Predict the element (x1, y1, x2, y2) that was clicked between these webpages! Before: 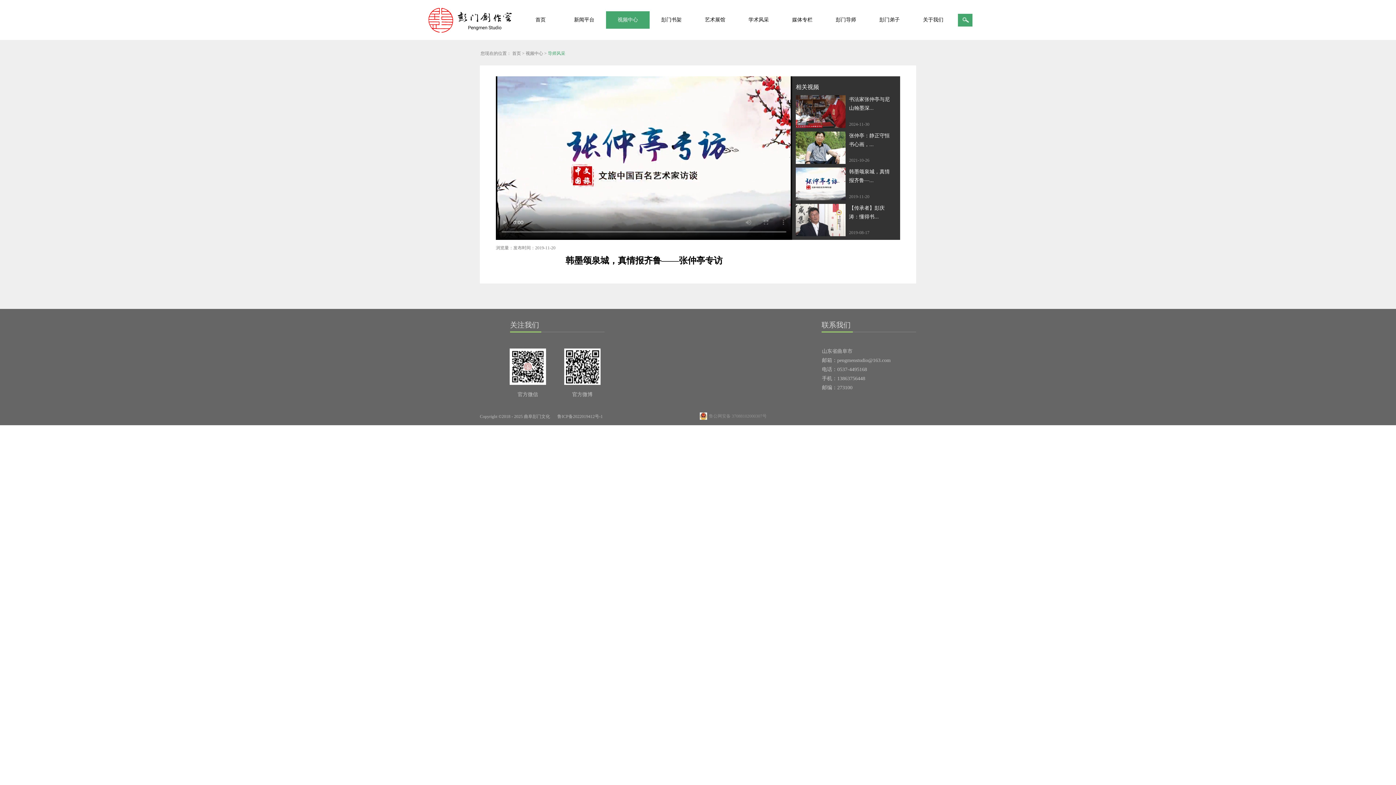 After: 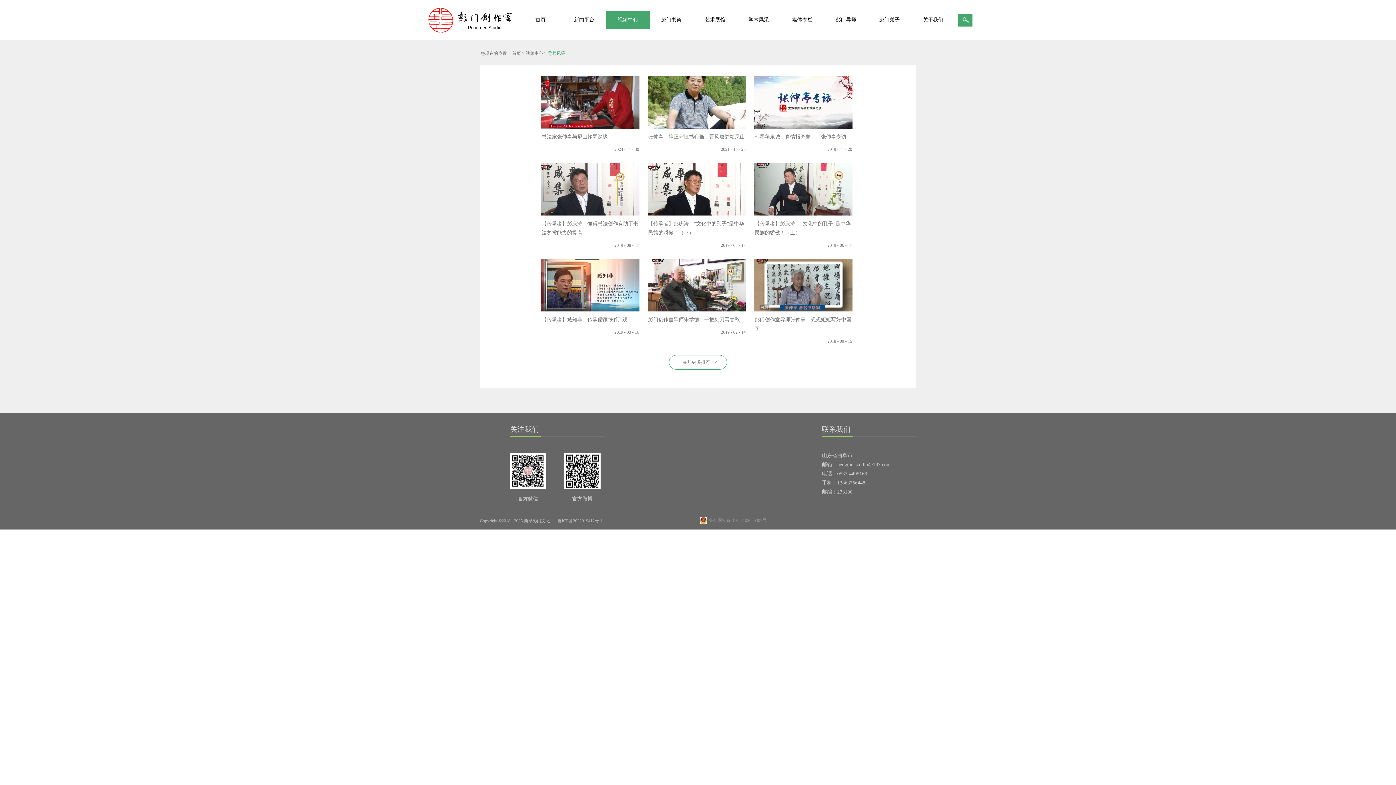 Action: bbox: (548, 50, 565, 56) label: 导师风采